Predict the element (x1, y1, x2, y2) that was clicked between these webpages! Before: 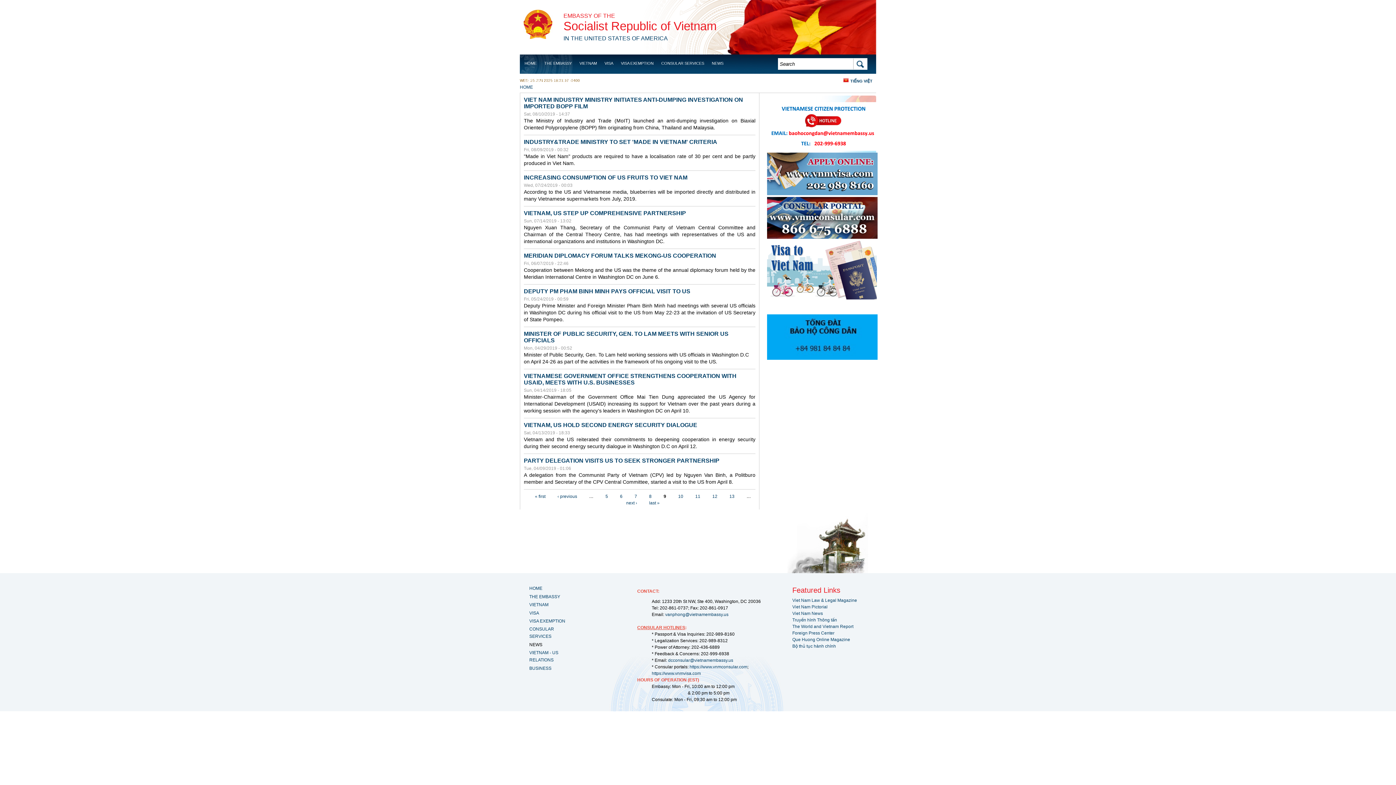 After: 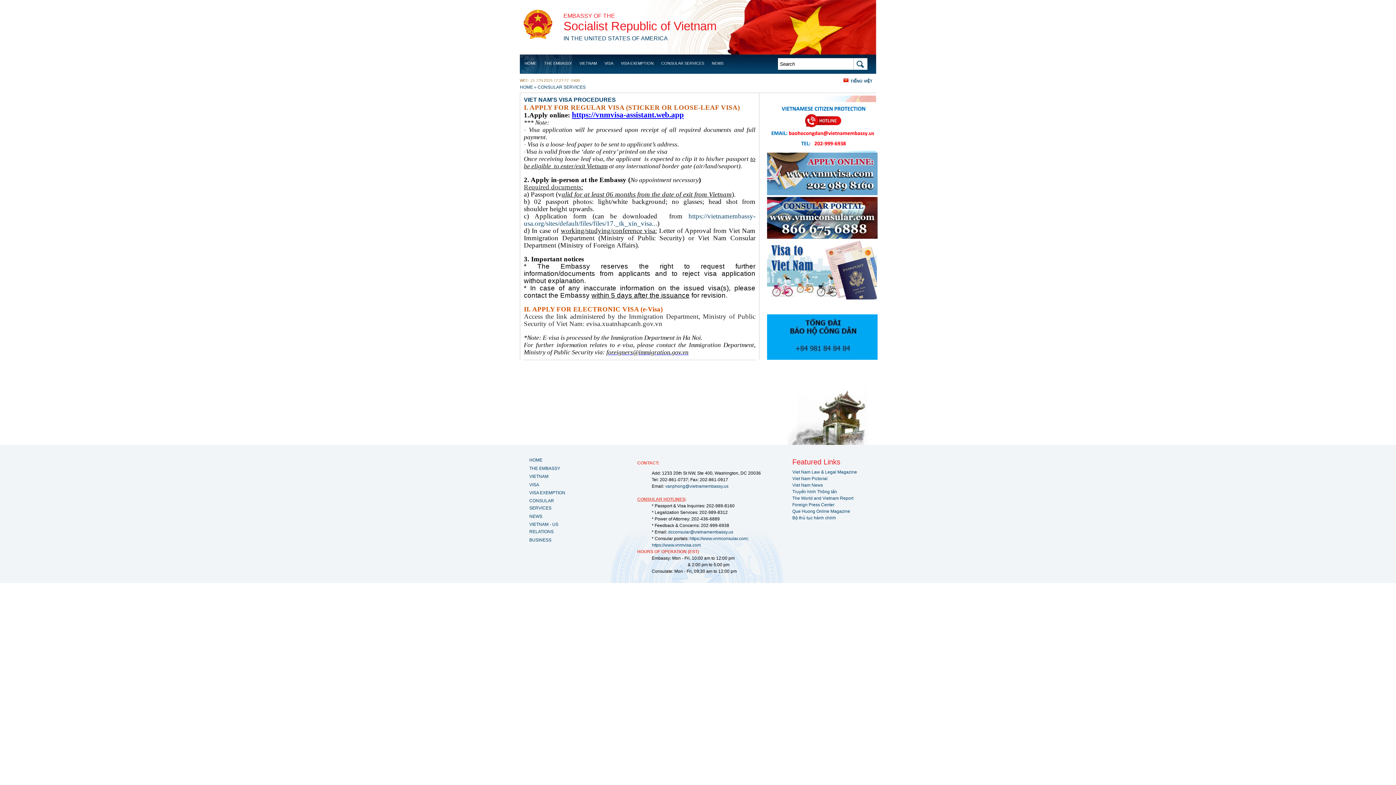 Action: bbox: (529, 610, 539, 615) label: VISA